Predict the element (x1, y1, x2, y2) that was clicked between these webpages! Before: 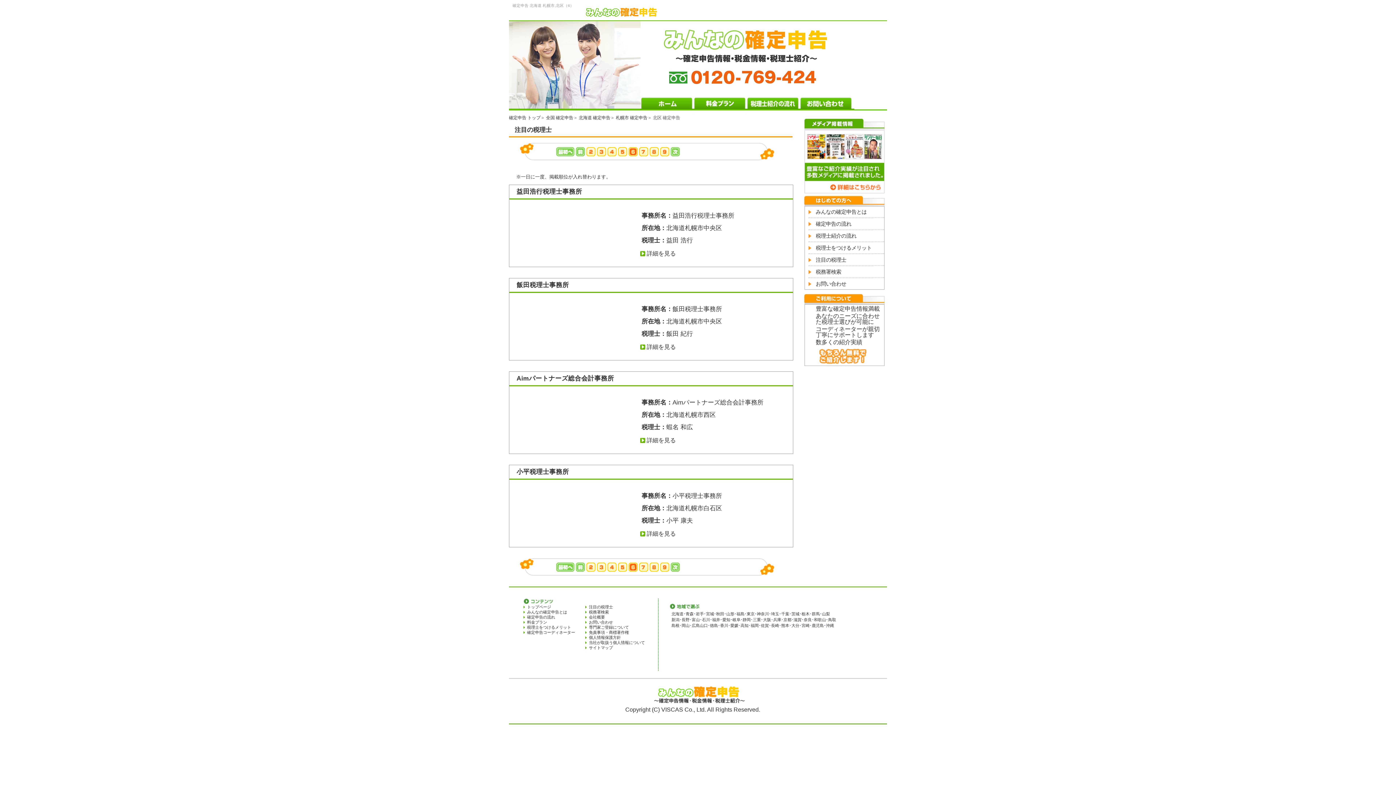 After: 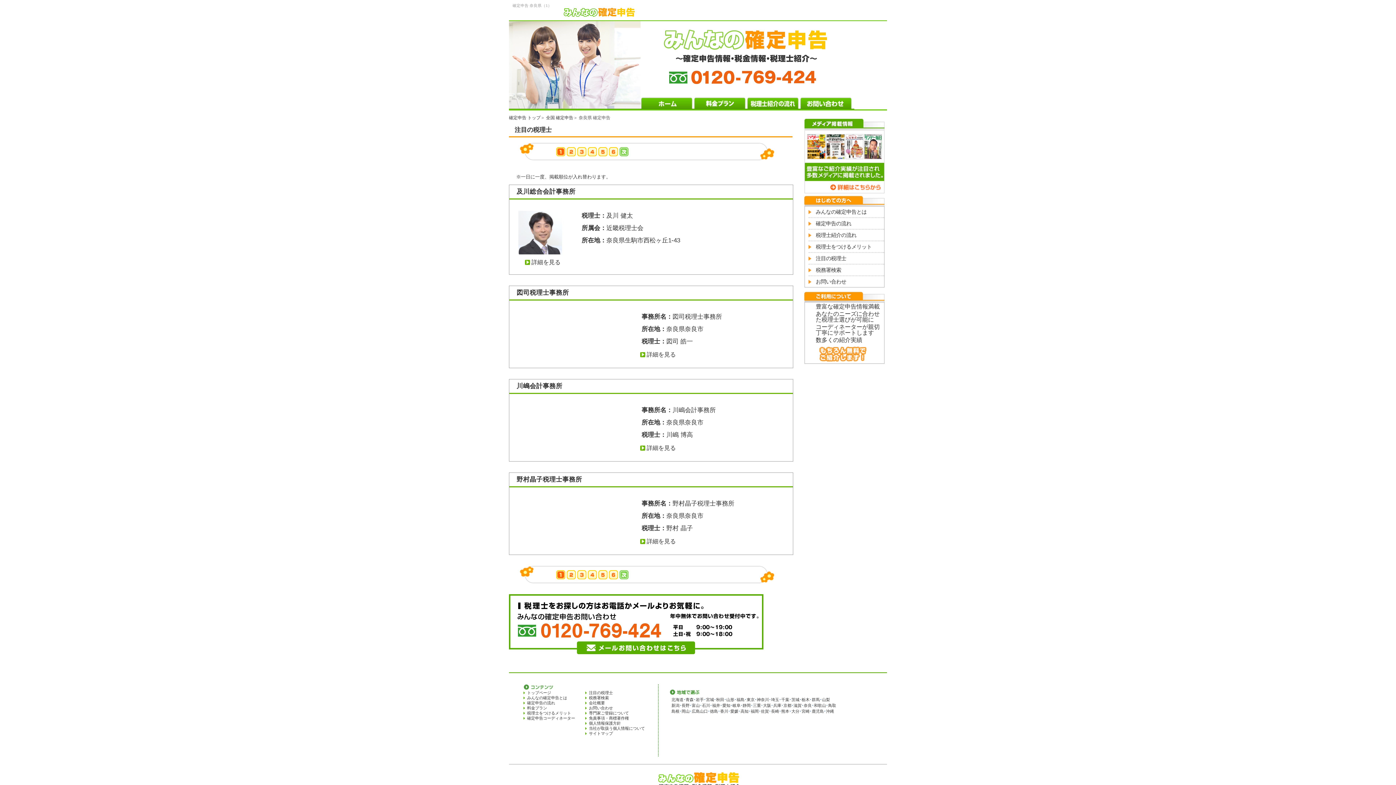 Action: bbox: (804, 617, 812, 622) label: 奈良